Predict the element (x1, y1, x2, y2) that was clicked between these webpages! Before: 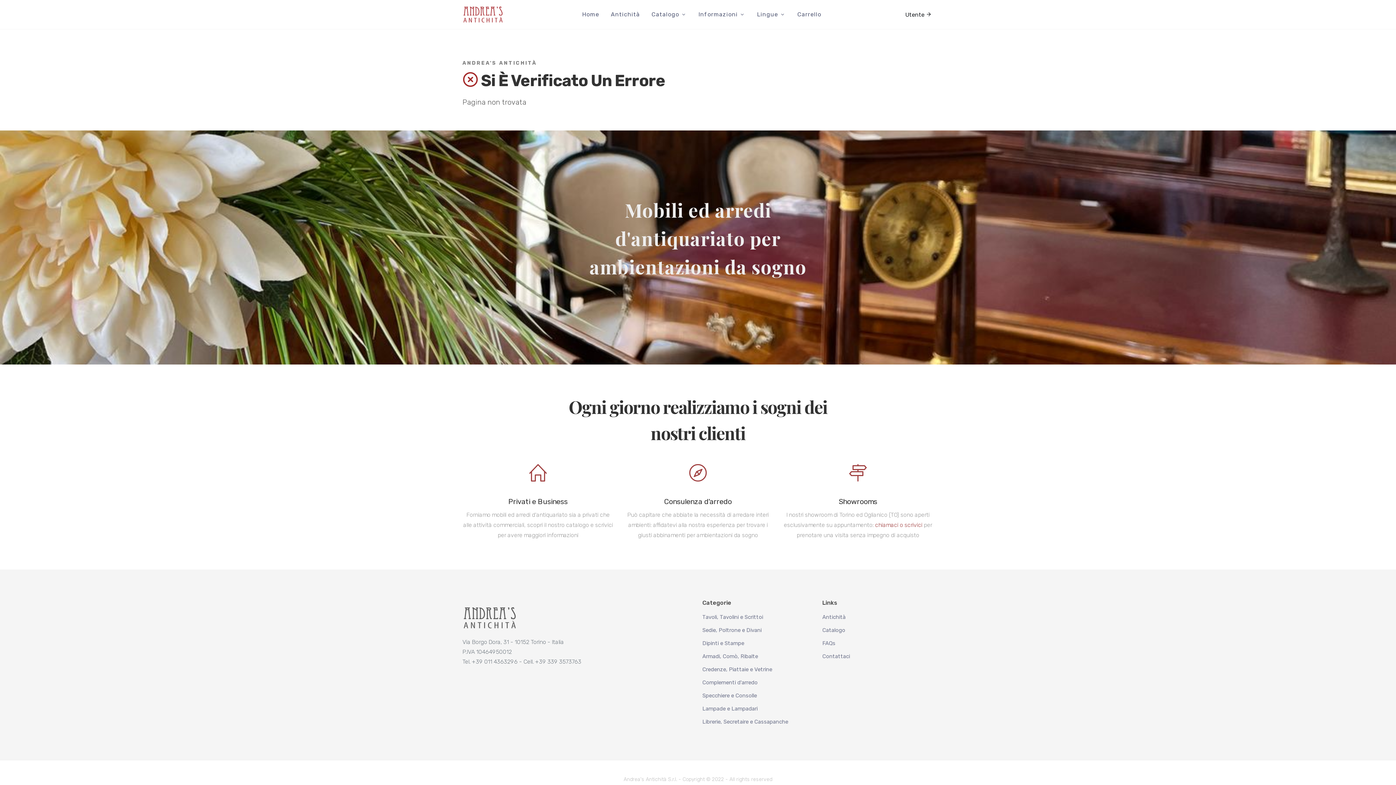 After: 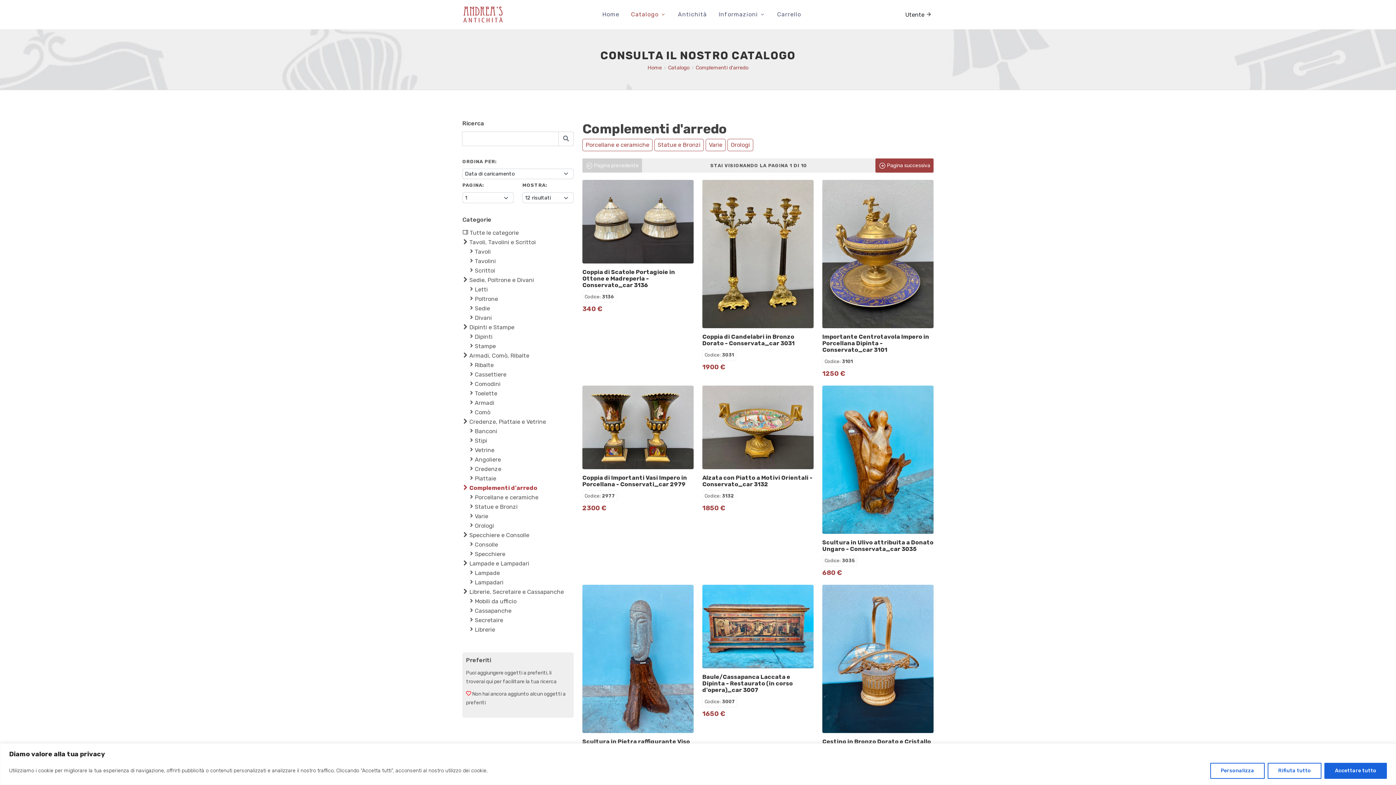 Action: label: Complementi d'arredo bbox: (702, 677, 758, 686)